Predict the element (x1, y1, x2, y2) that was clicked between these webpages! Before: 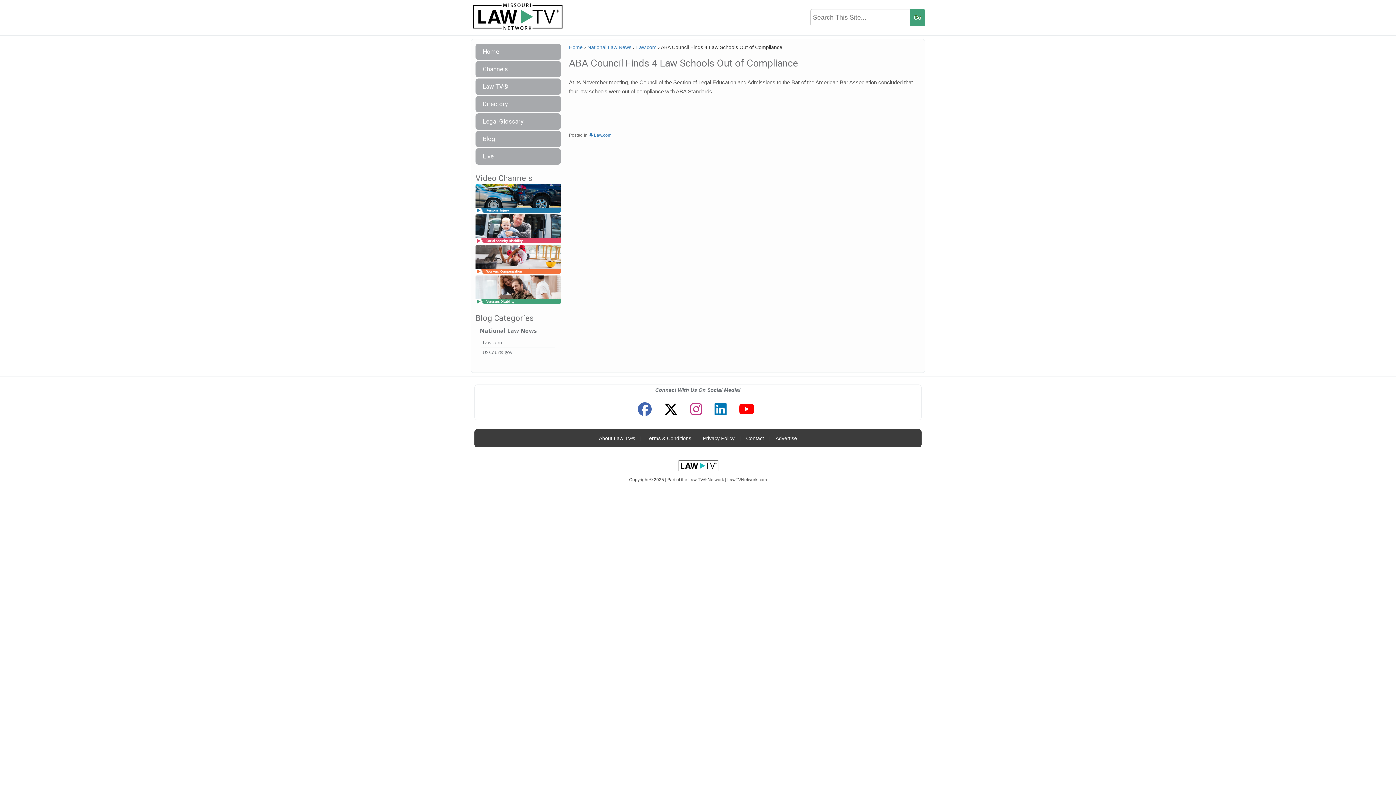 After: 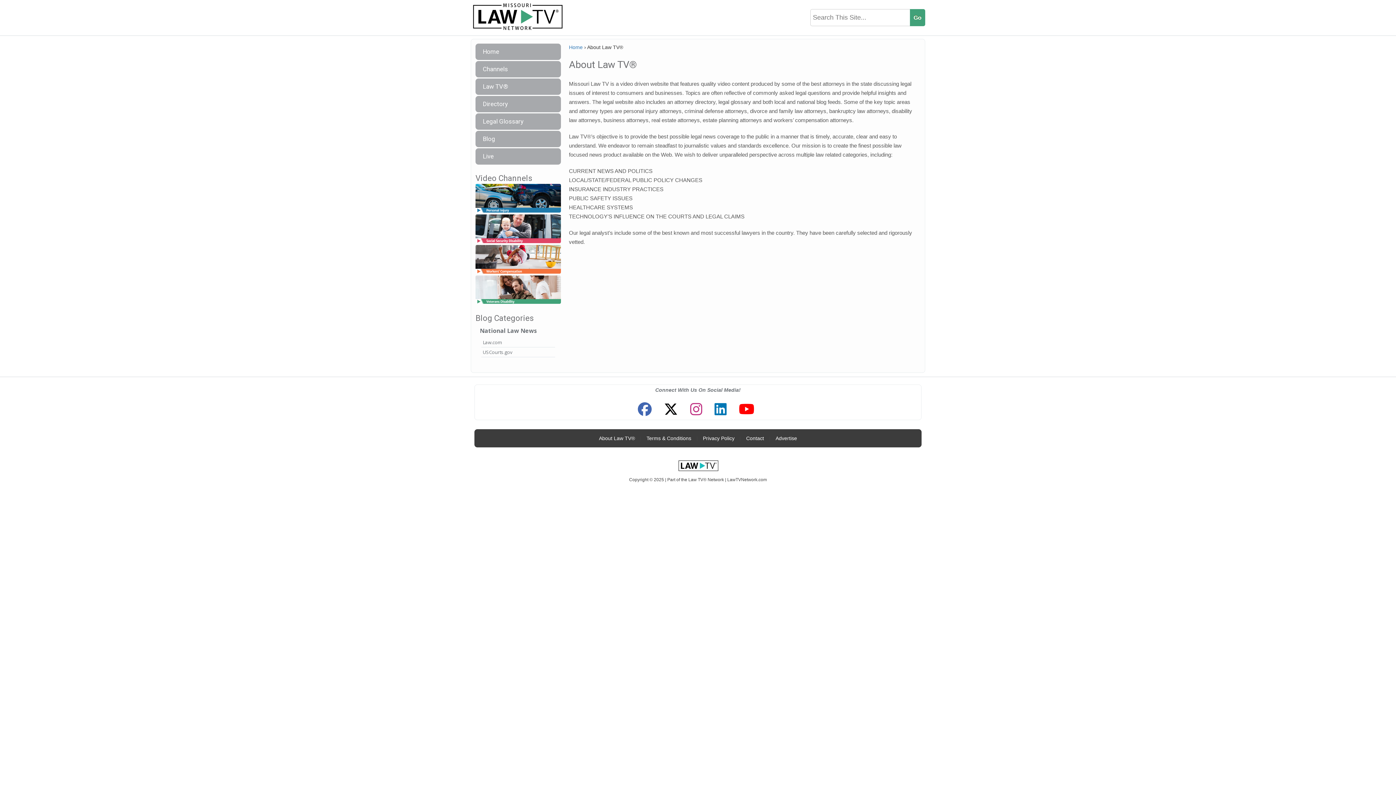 Action: bbox: (595, 431, 638, 445) label: About Law TV®